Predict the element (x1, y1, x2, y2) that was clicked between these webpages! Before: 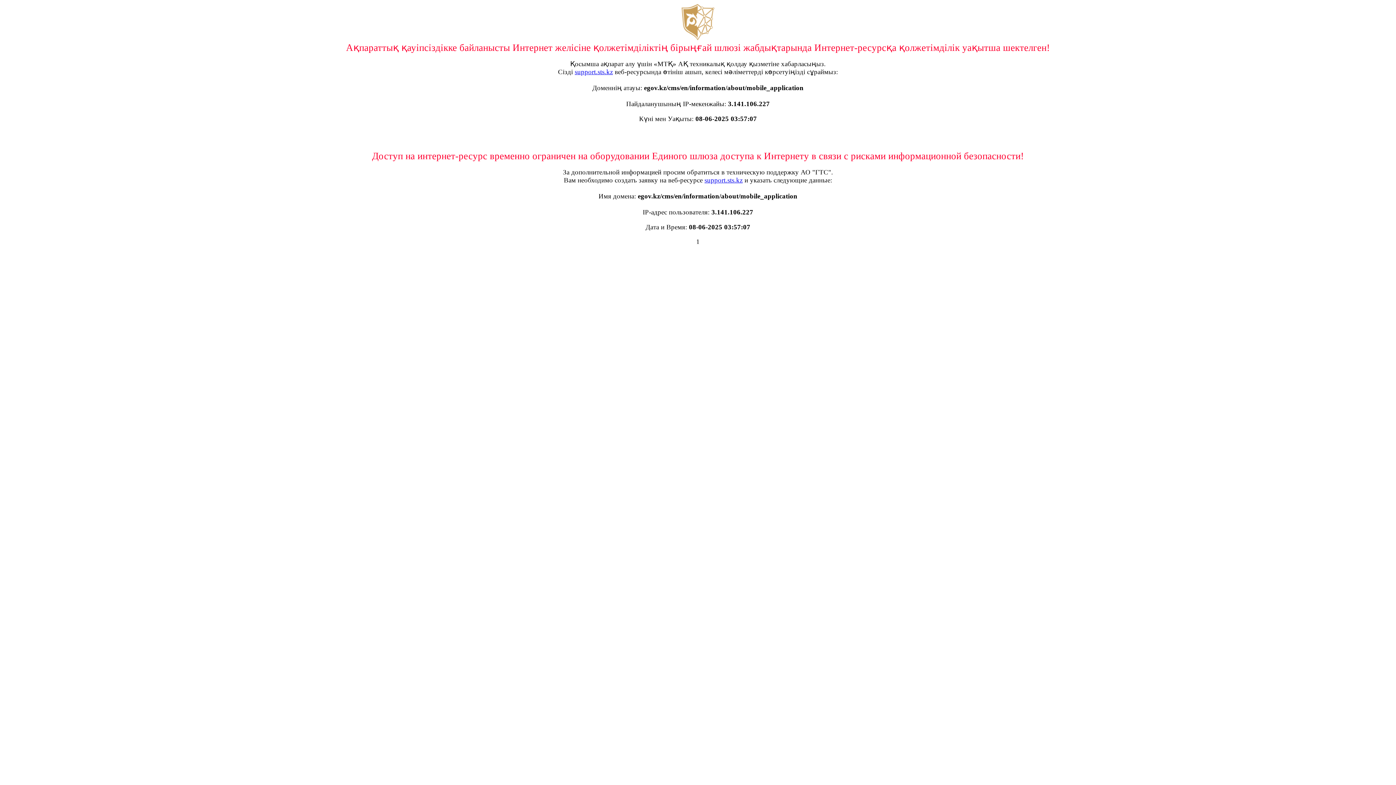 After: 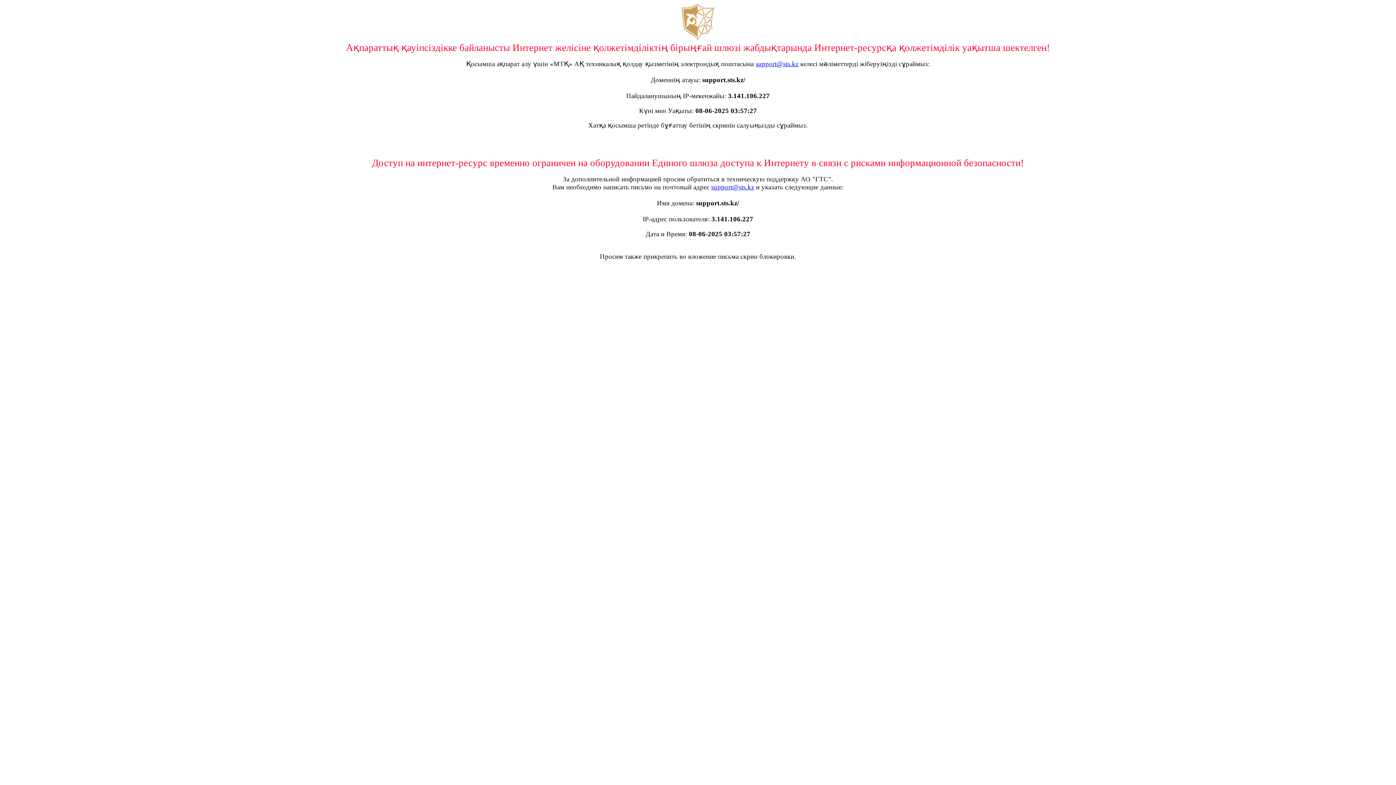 Action: bbox: (704, 176, 742, 184) label: support.sts.kz